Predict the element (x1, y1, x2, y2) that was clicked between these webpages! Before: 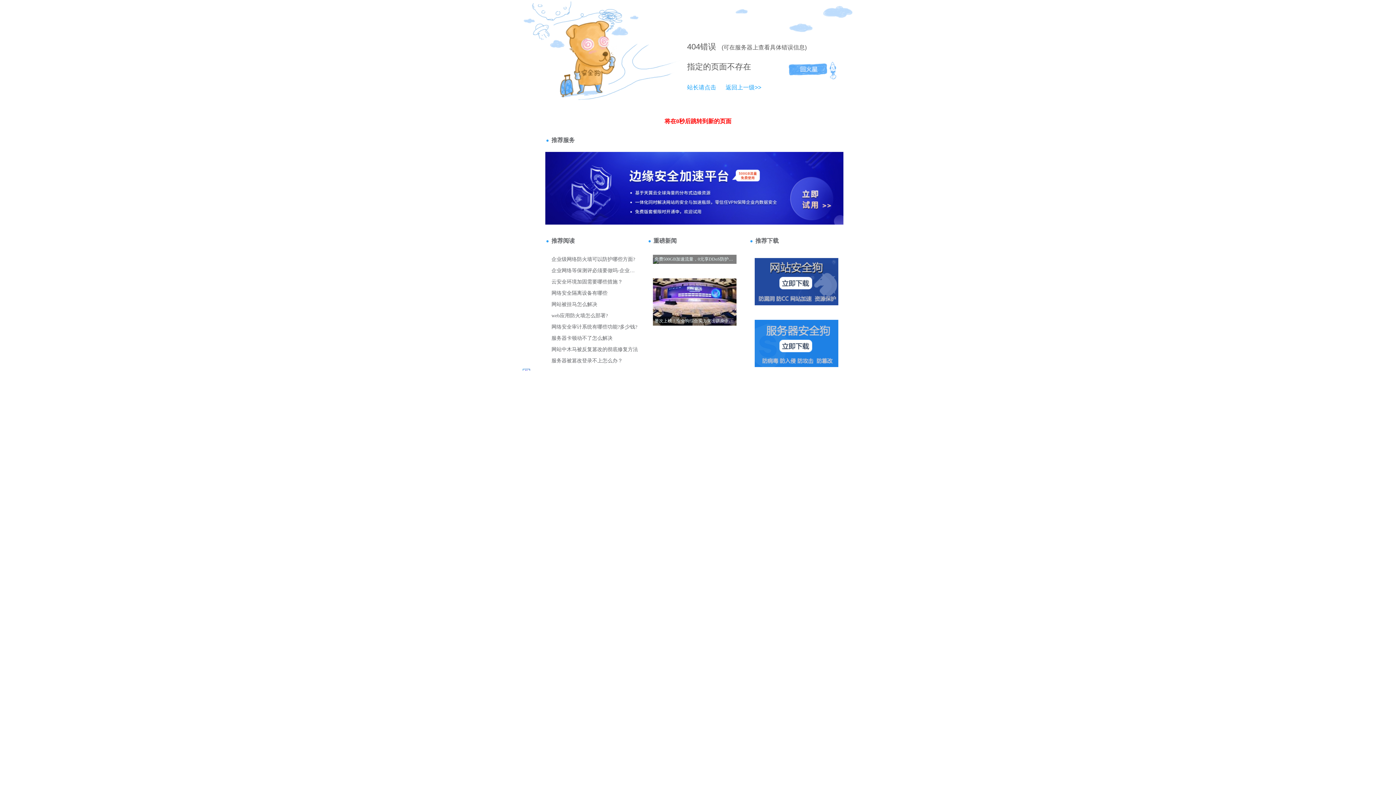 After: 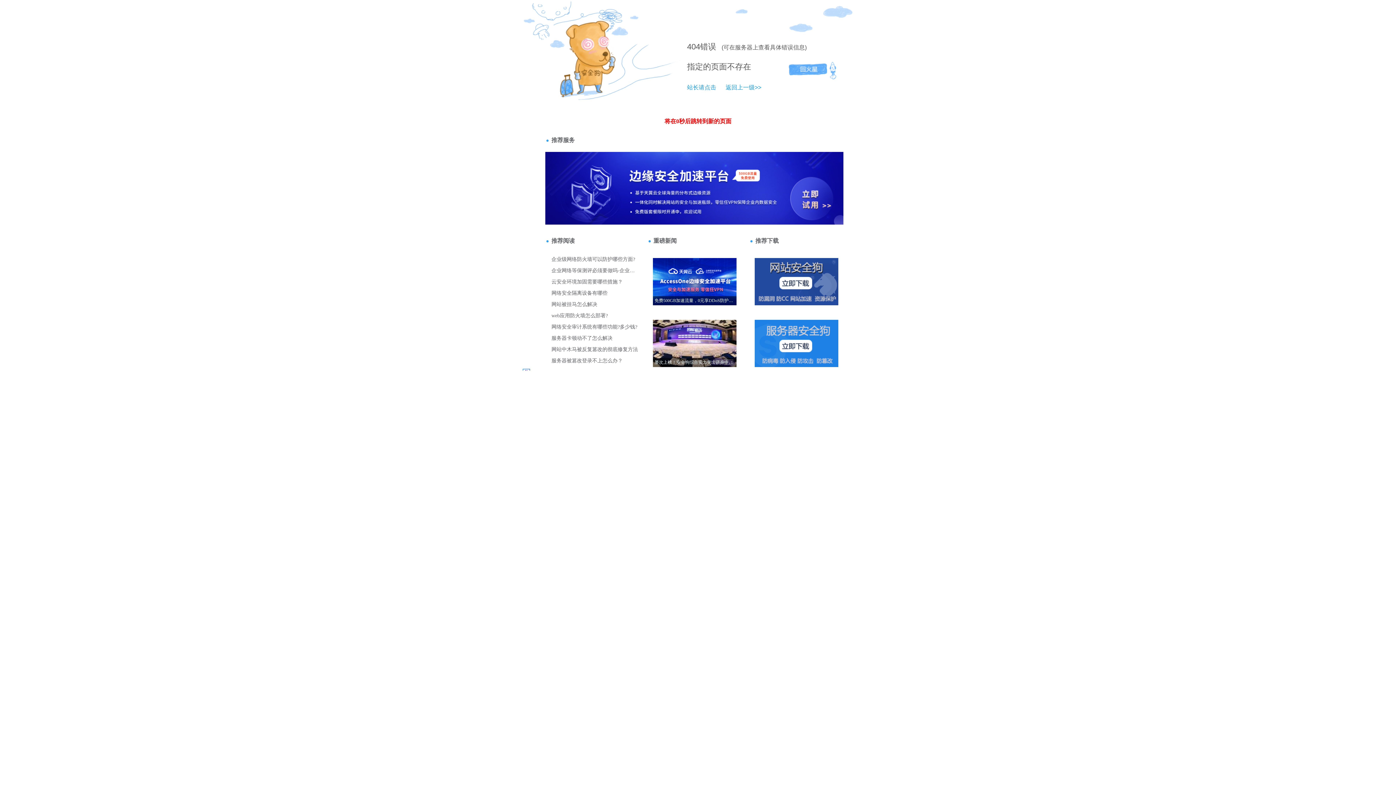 Action: bbox: (718, 84, 761, 90) label: 返回上一级>>